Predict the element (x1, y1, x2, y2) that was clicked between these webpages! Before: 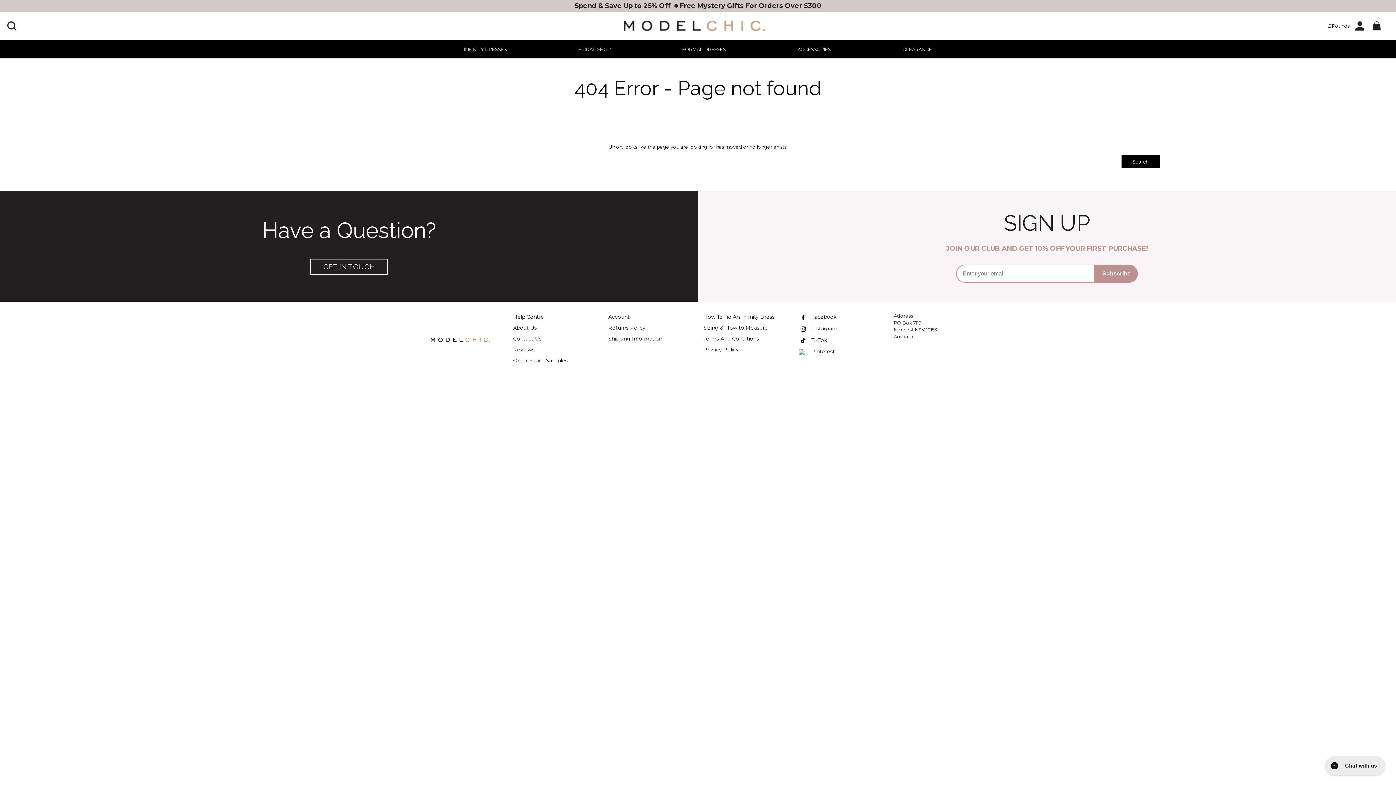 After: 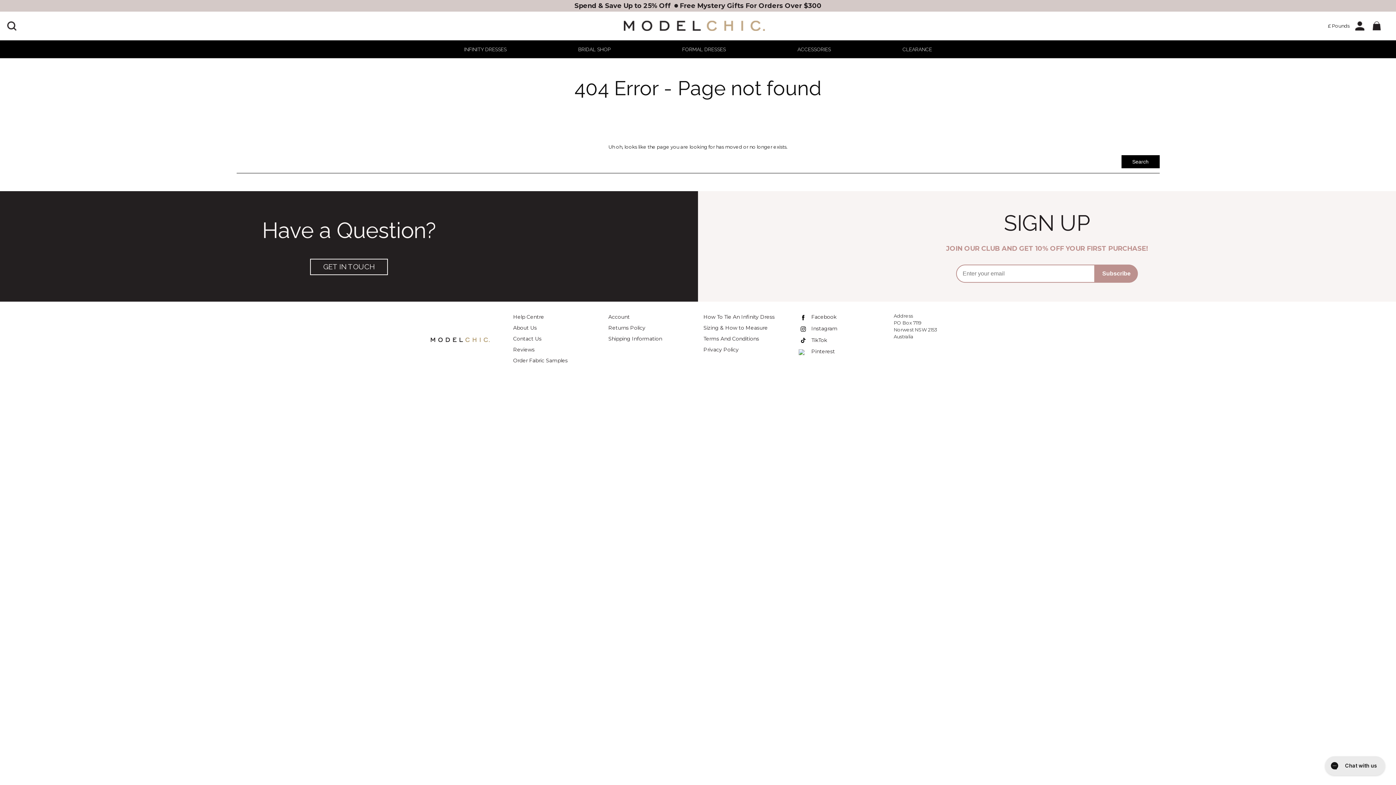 Action: bbox: (798, 324, 837, 335) label: Instagram